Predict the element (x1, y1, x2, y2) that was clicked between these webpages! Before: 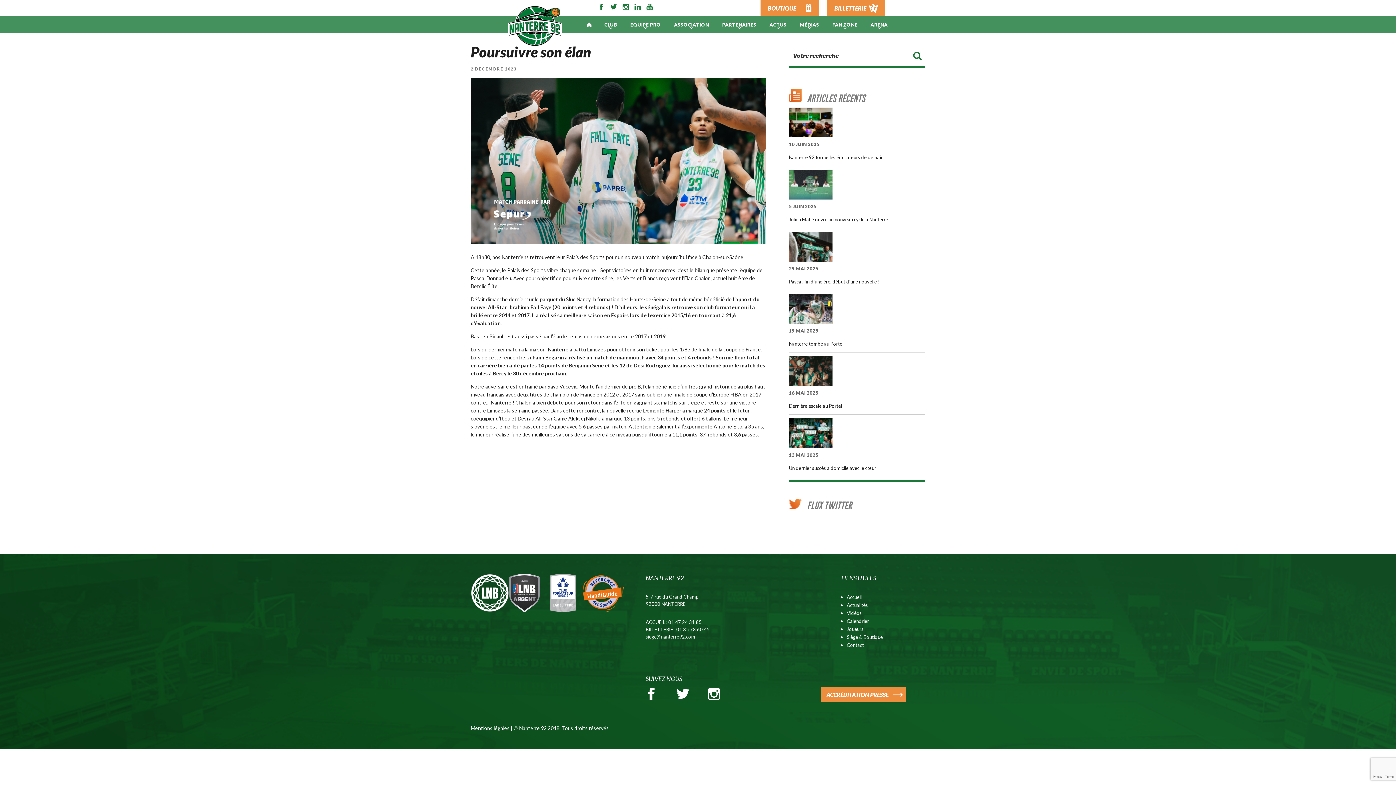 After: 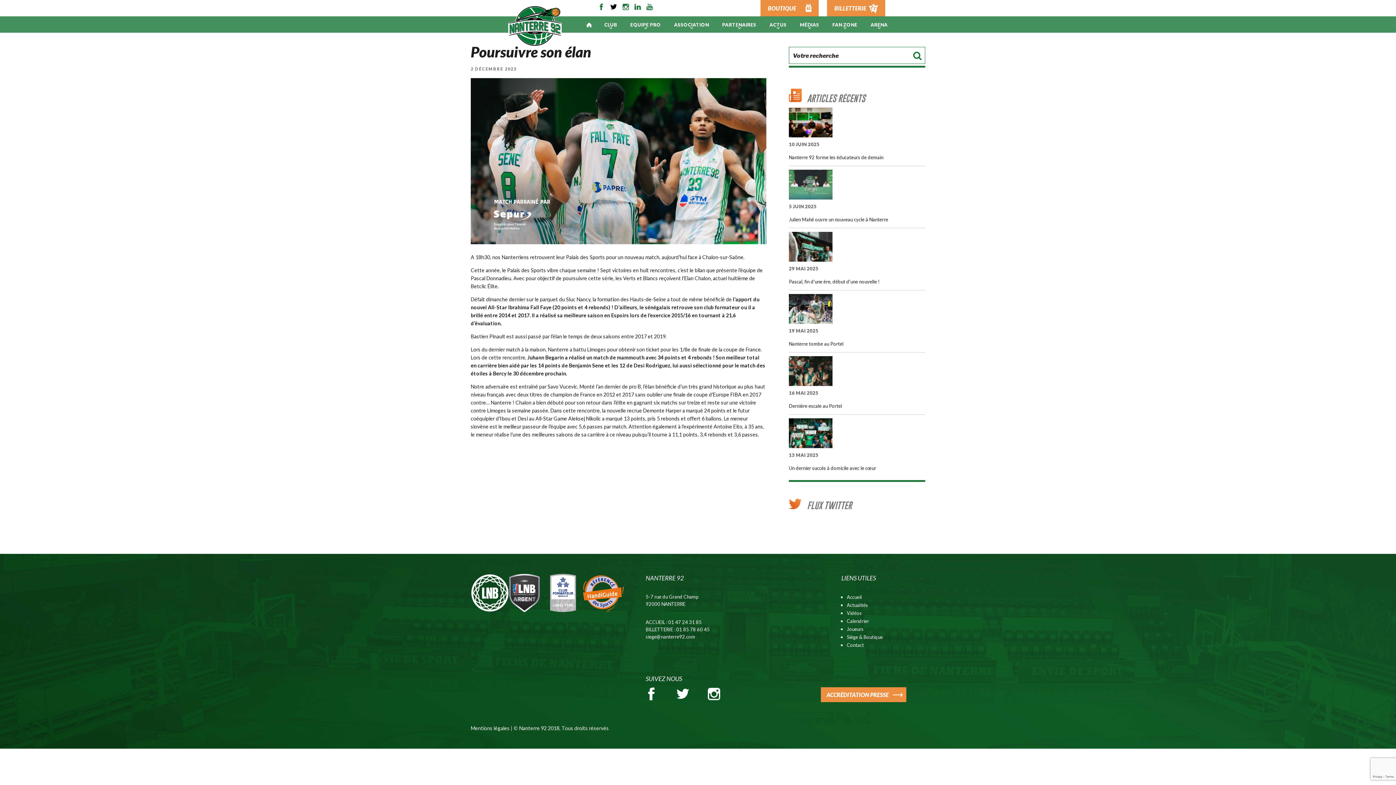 Action: bbox: (610, 5, 617, 11)